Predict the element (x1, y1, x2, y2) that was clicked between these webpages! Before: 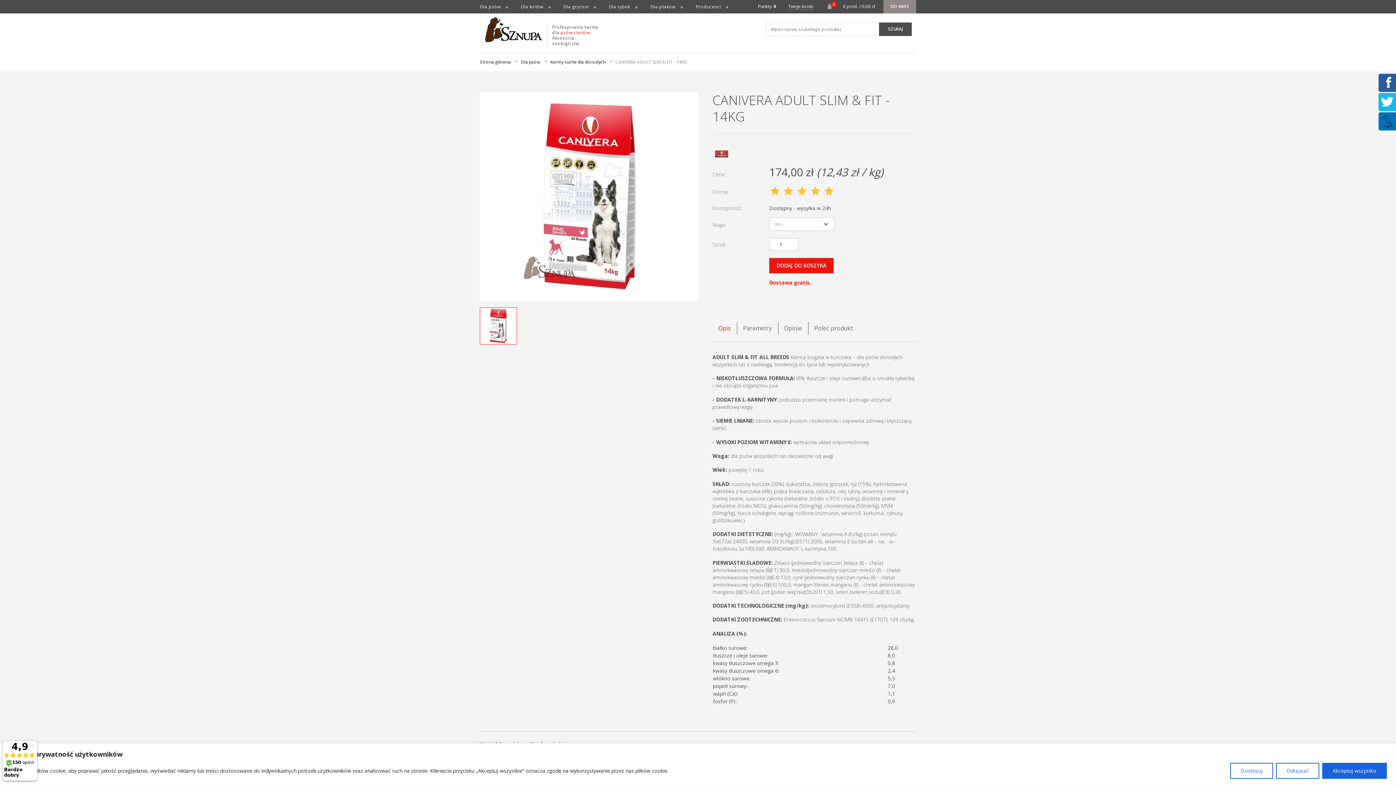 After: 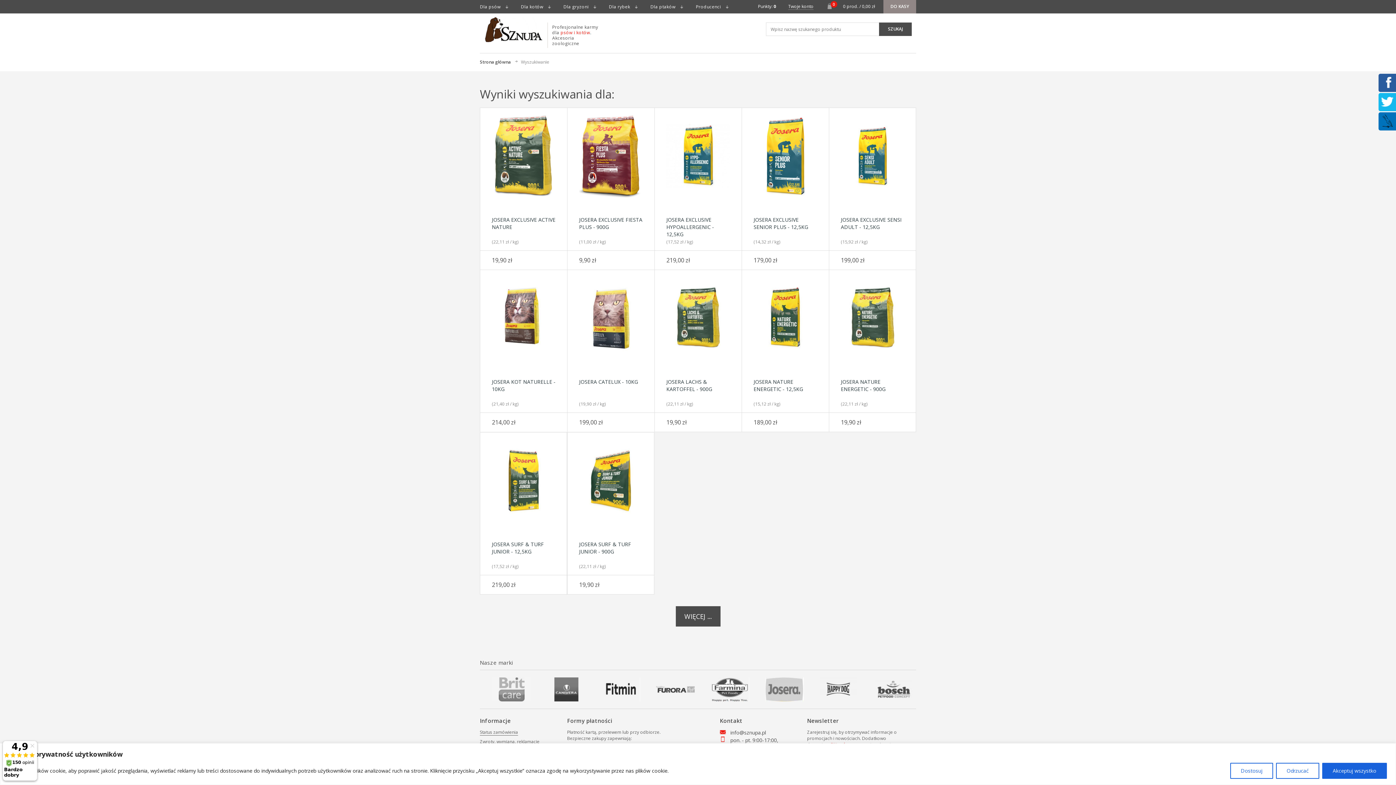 Action: bbox: (879, 22, 912, 36) label: SZUKAJ